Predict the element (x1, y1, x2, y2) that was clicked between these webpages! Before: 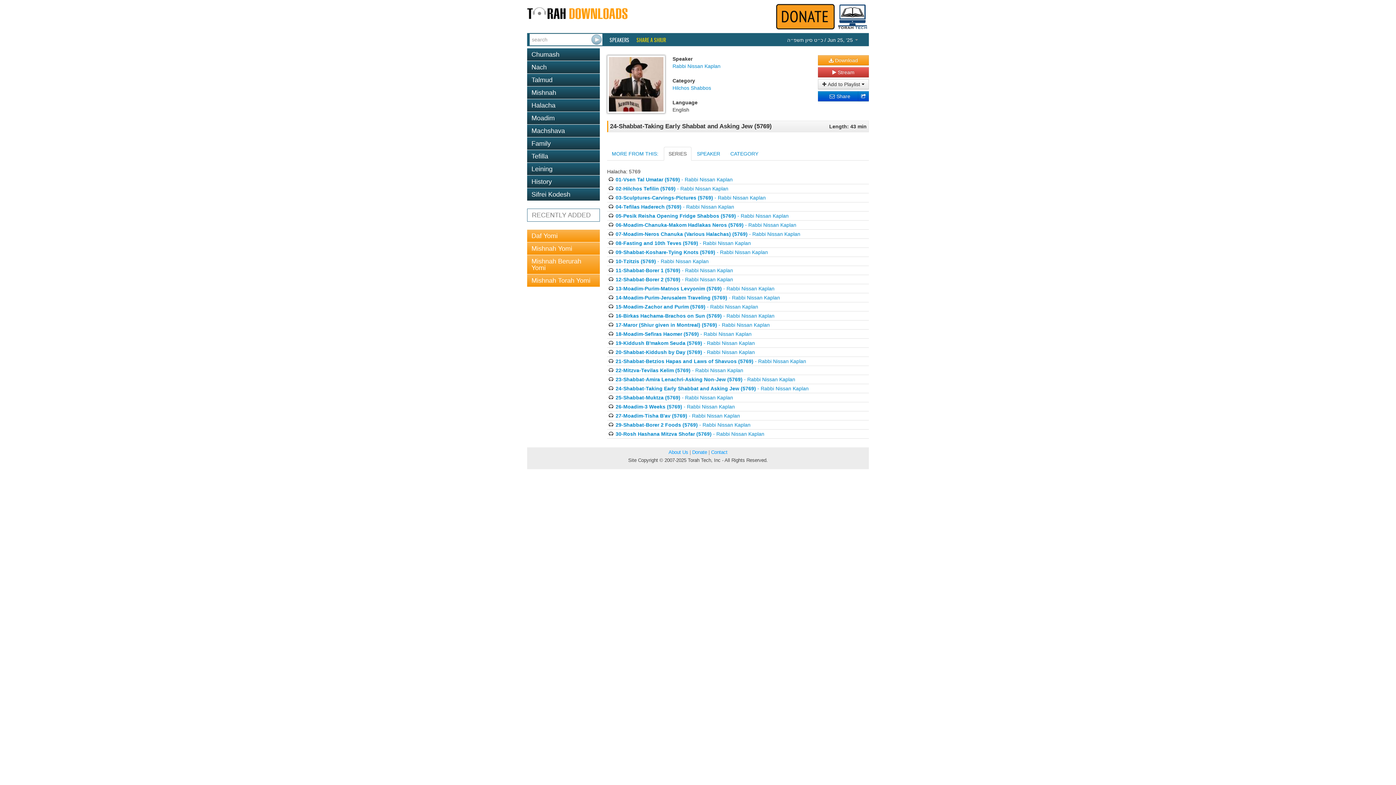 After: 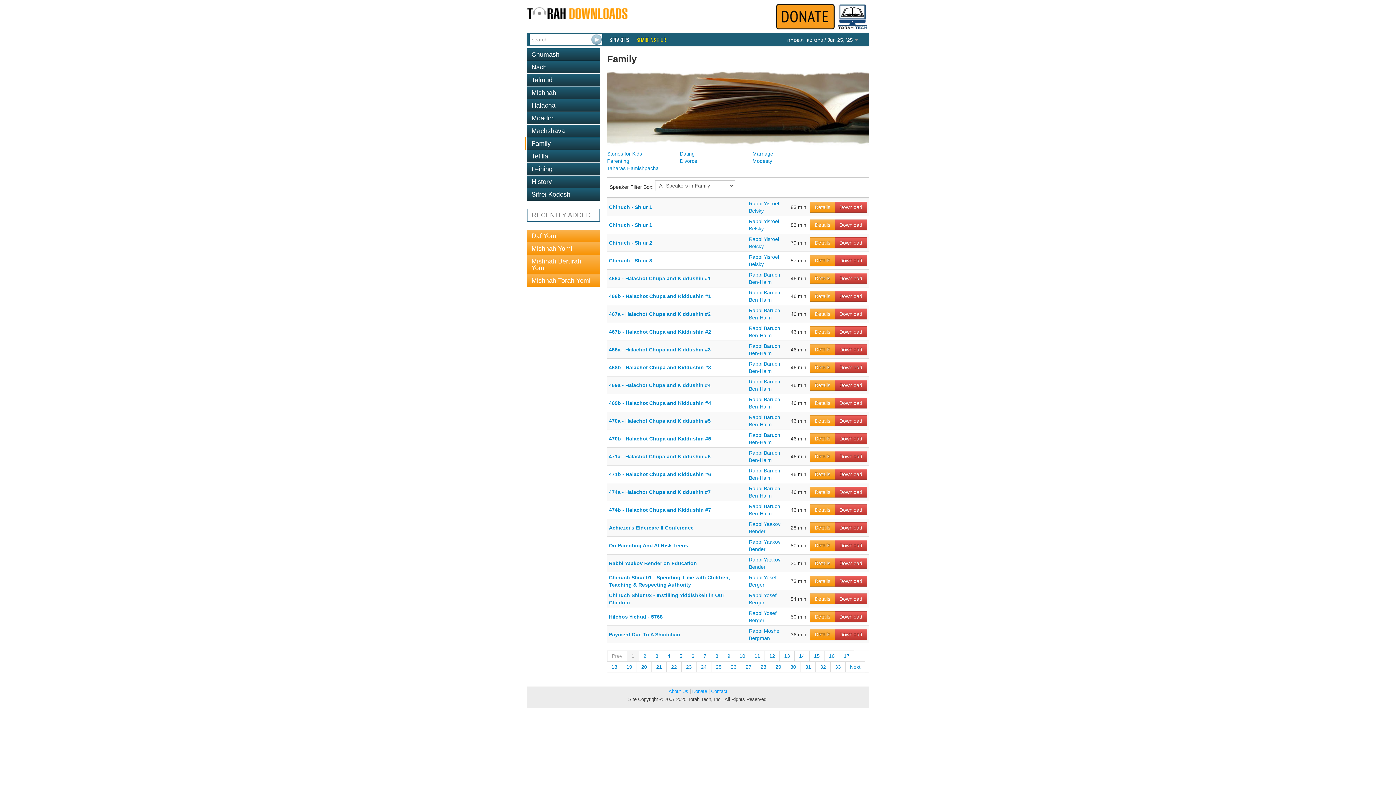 Action: bbox: (527, 137, 600, 149) label: Family